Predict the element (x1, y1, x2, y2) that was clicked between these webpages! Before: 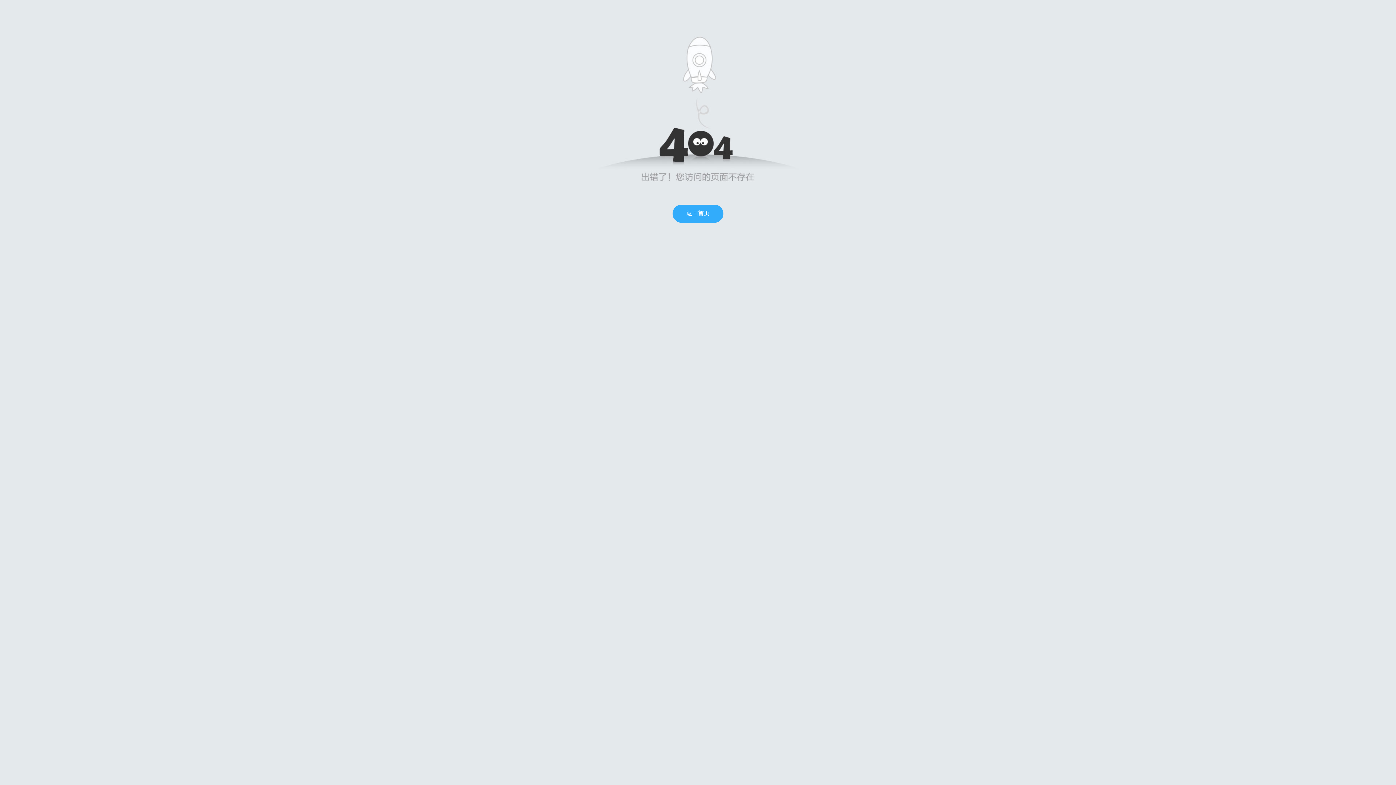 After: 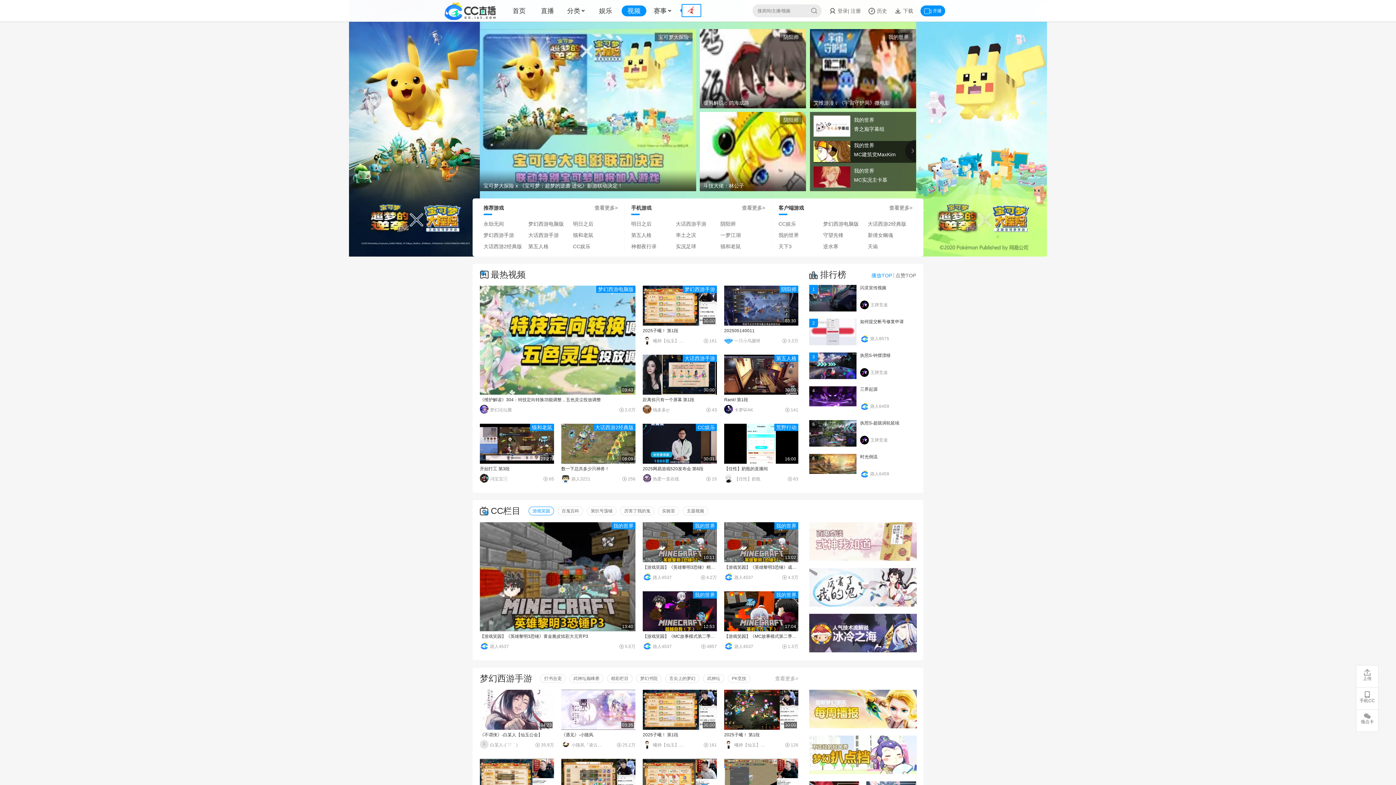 Action: bbox: (672, 204, 723, 222) label: 返回首页